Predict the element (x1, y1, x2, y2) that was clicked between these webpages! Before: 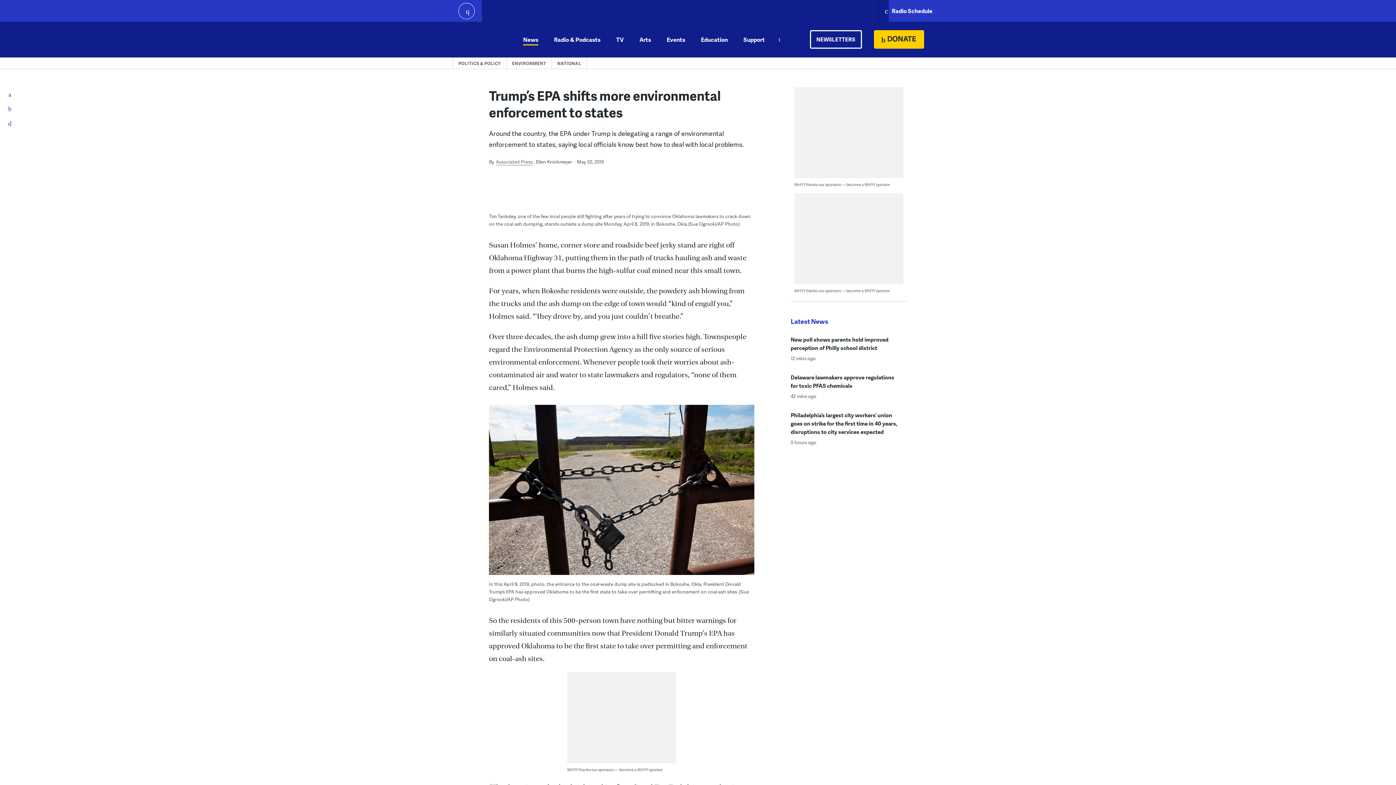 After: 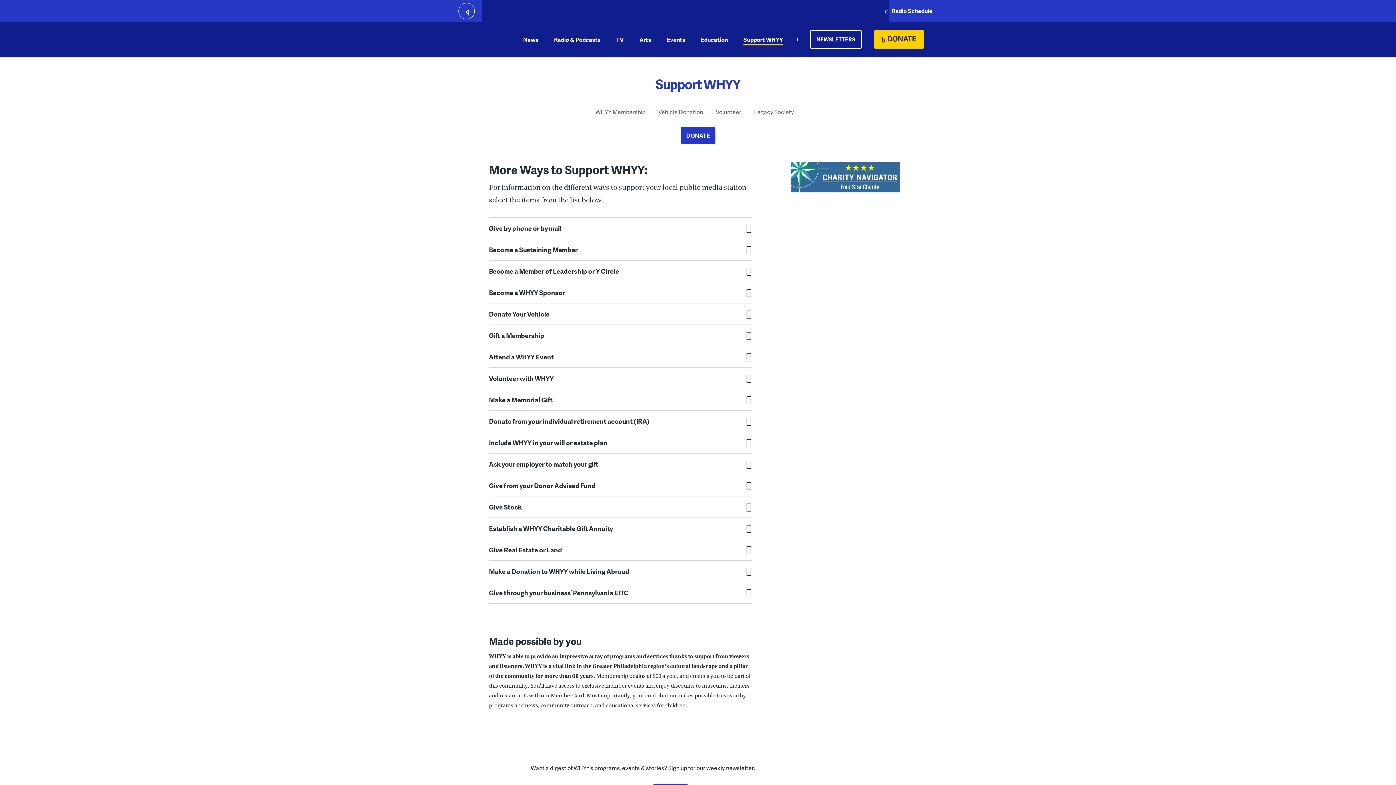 Action: bbox: (743, 21, 765, 57) label: Support